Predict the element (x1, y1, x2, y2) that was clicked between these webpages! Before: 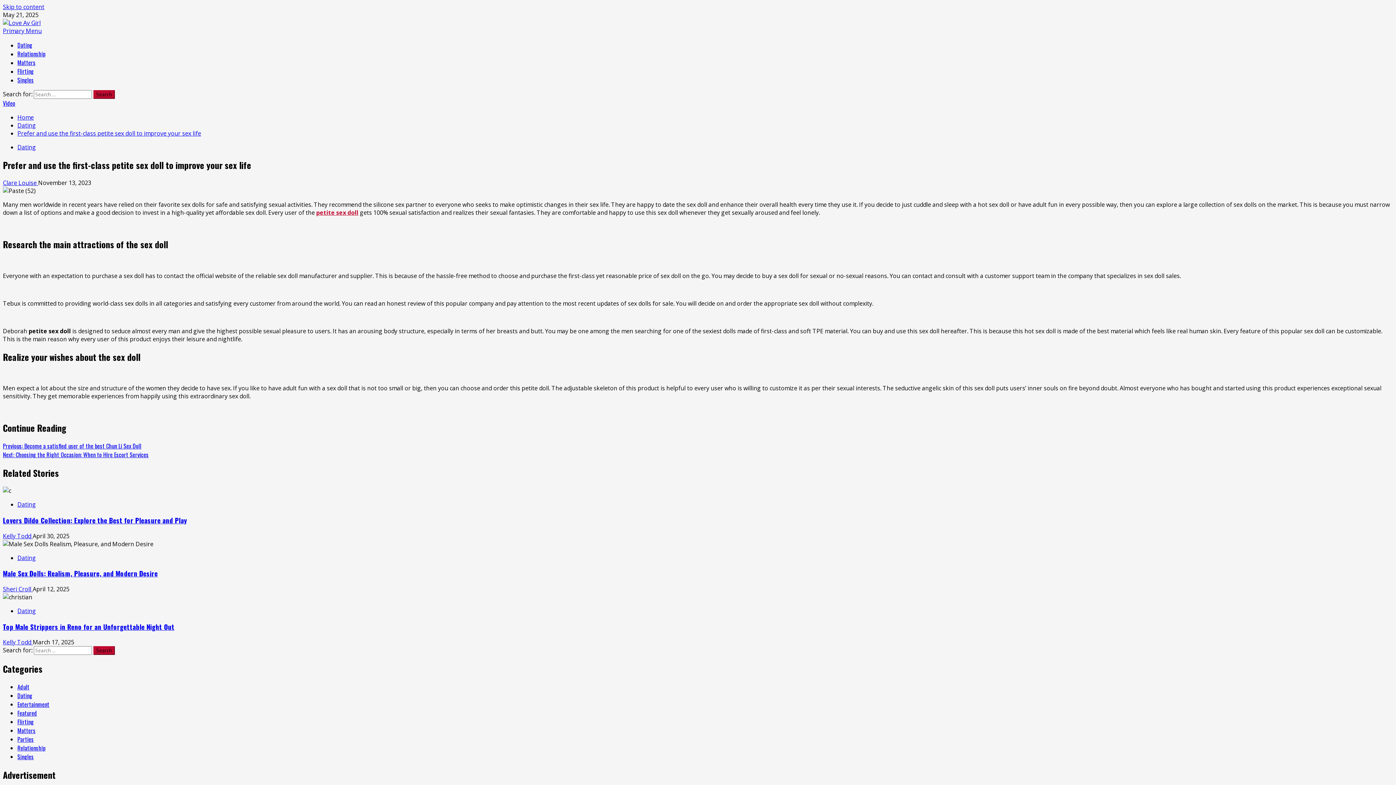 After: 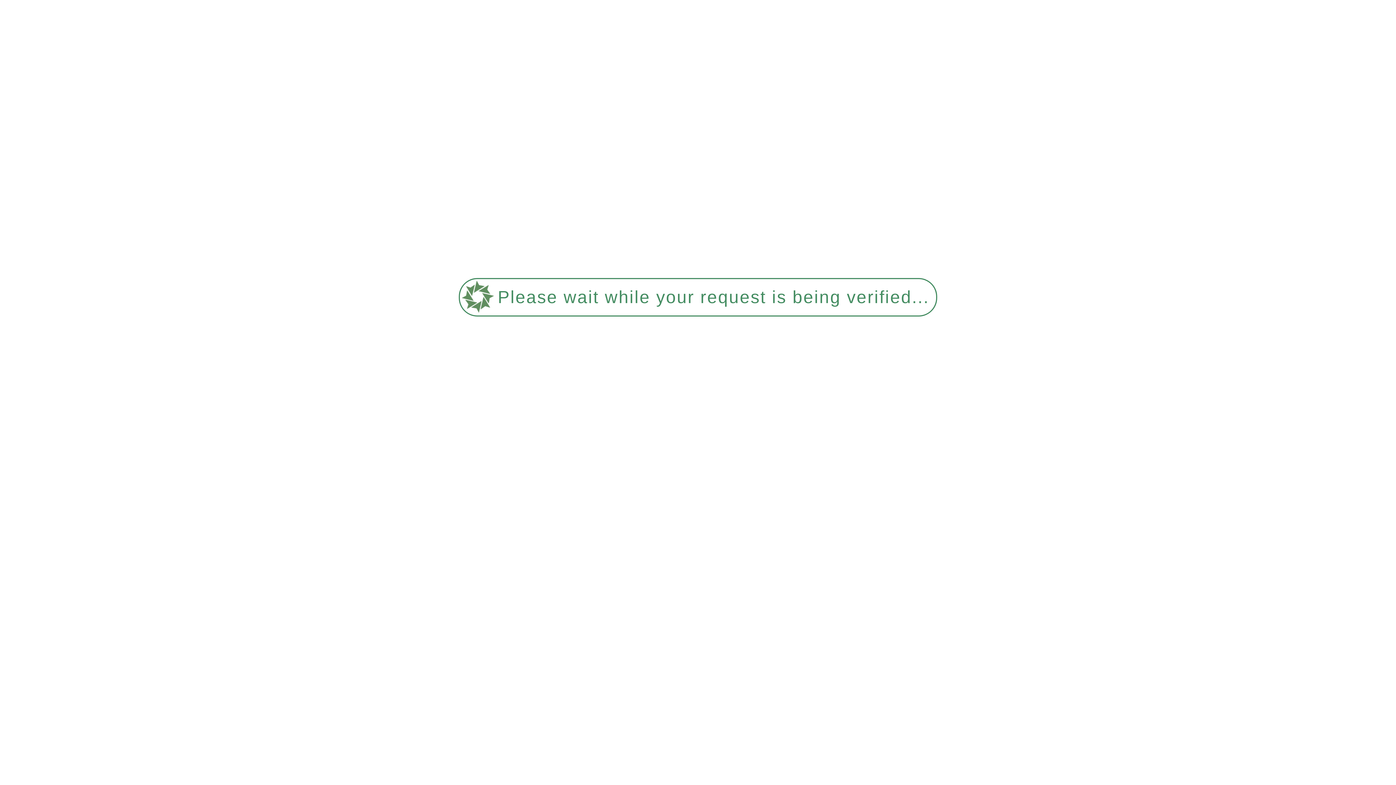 Action: label: Prefer and use the first-class petite sex doll to improve your sex life bbox: (17, 129, 201, 137)